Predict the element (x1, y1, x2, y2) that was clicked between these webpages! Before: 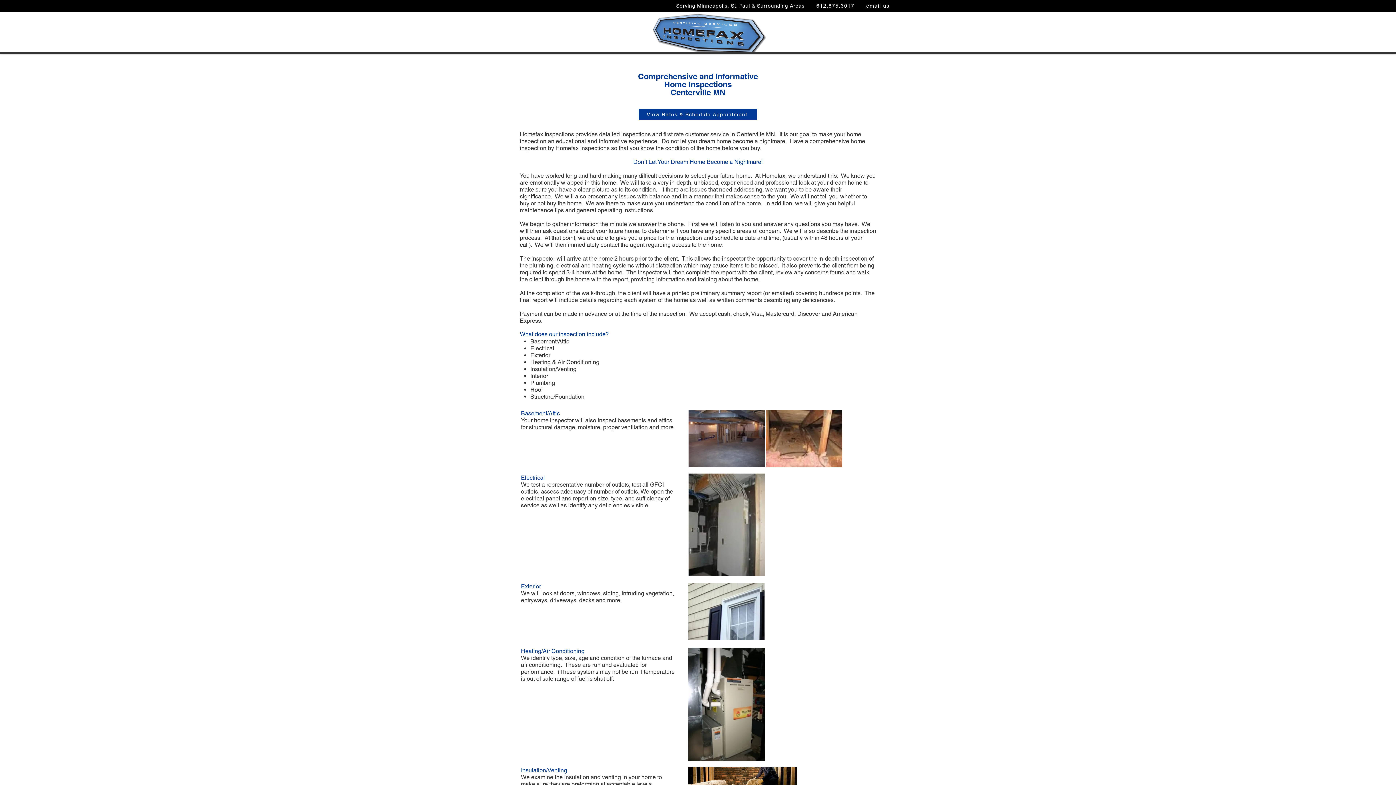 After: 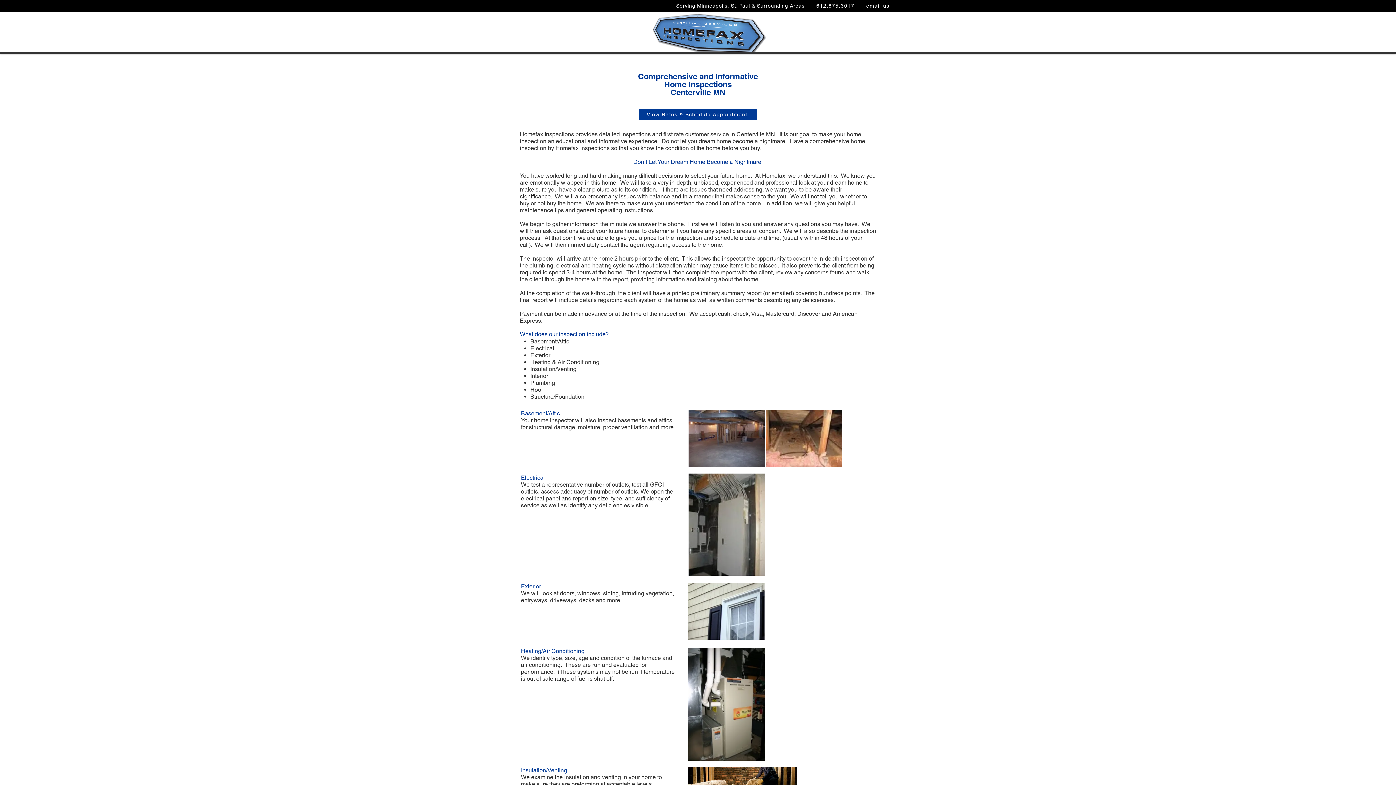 Action: label: email us bbox: (866, 2, 889, 8)